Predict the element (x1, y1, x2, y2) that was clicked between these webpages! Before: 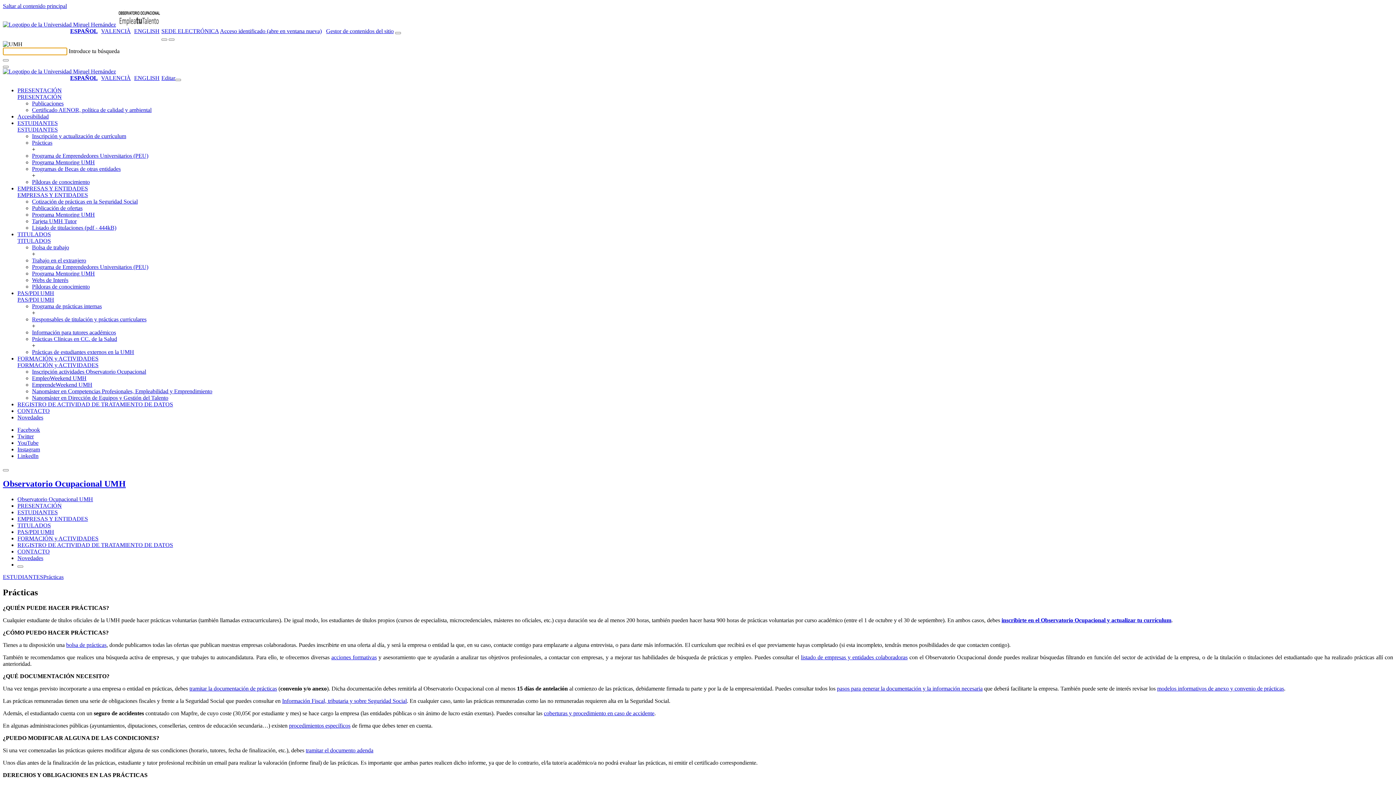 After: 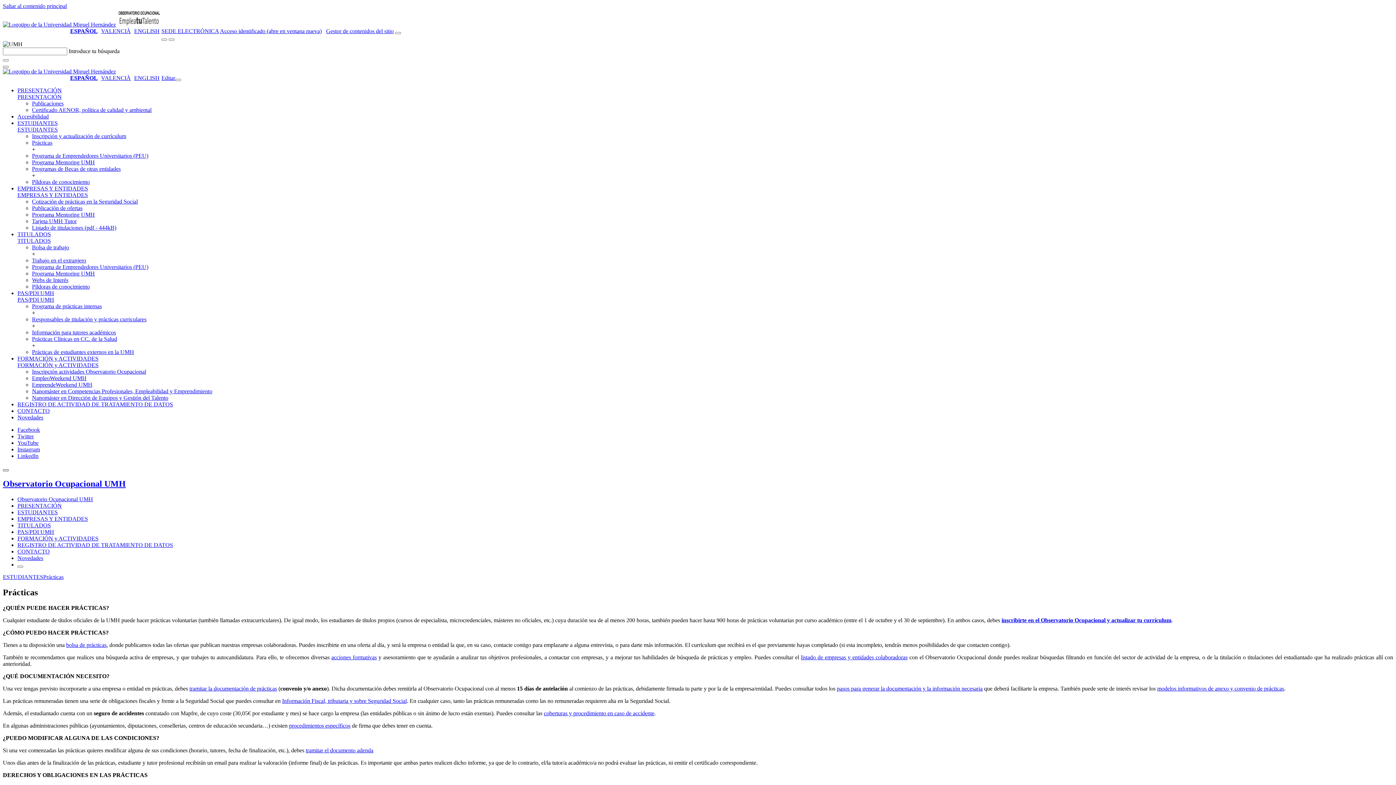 Action: bbox: (2, 469, 8, 471)